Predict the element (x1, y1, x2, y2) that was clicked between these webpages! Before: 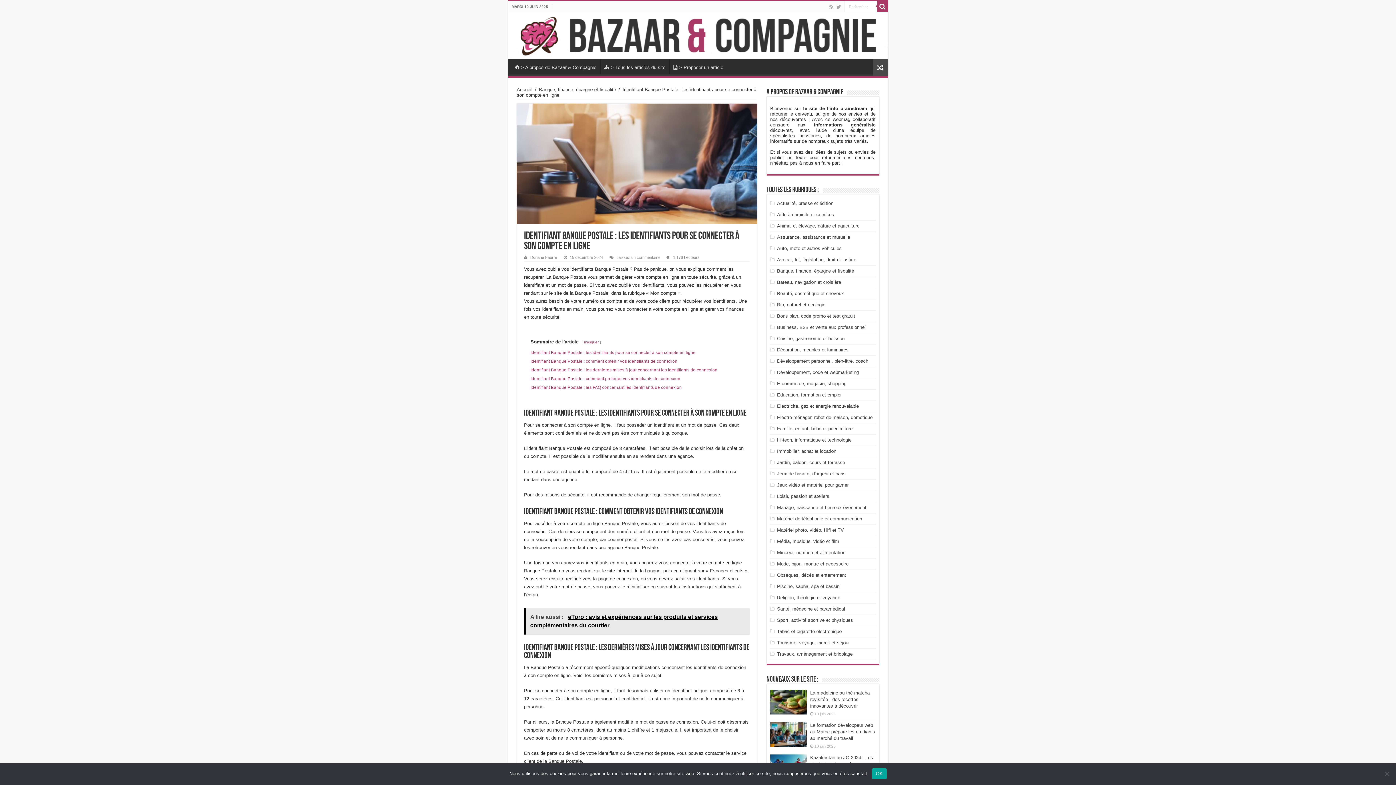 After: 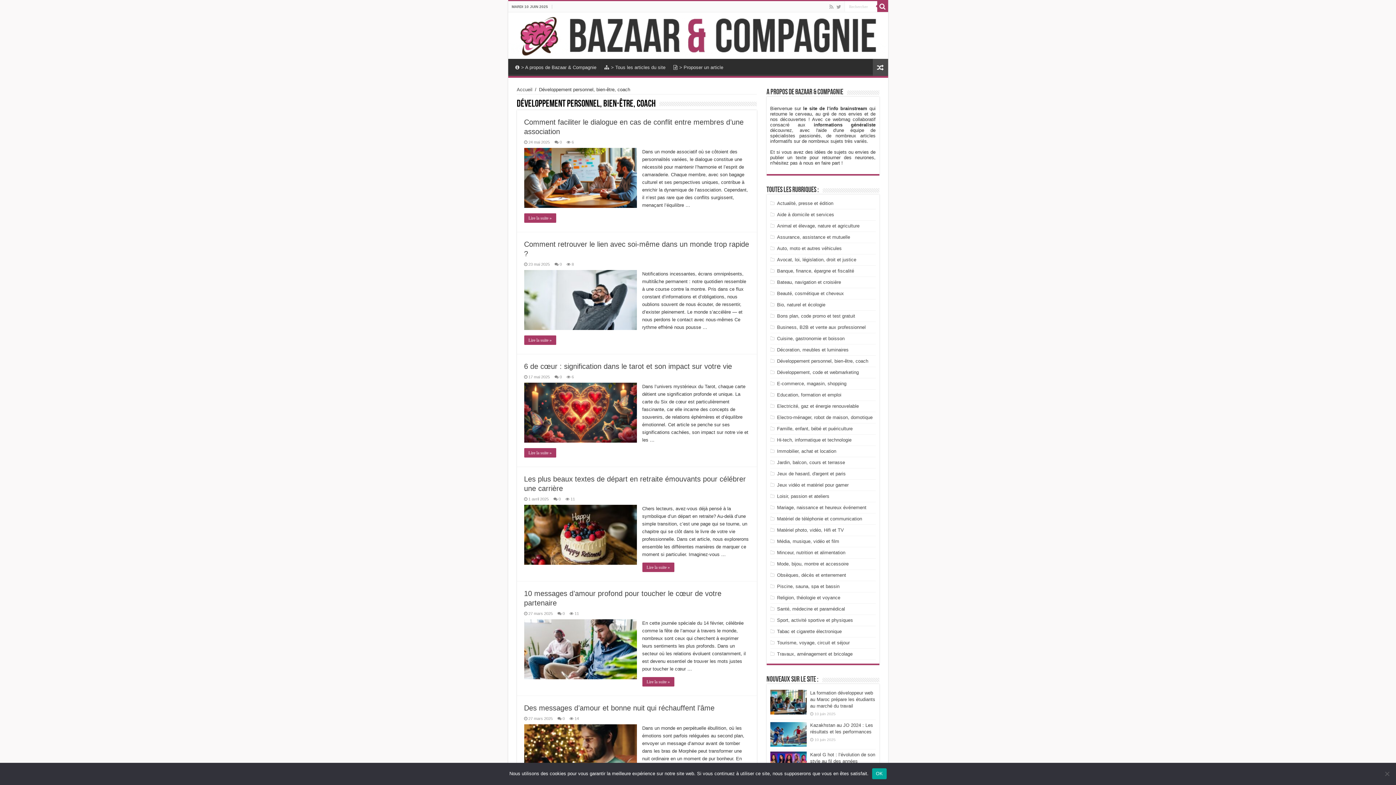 Action: bbox: (777, 358, 868, 363) label: Développement personnel, bien-être, coach